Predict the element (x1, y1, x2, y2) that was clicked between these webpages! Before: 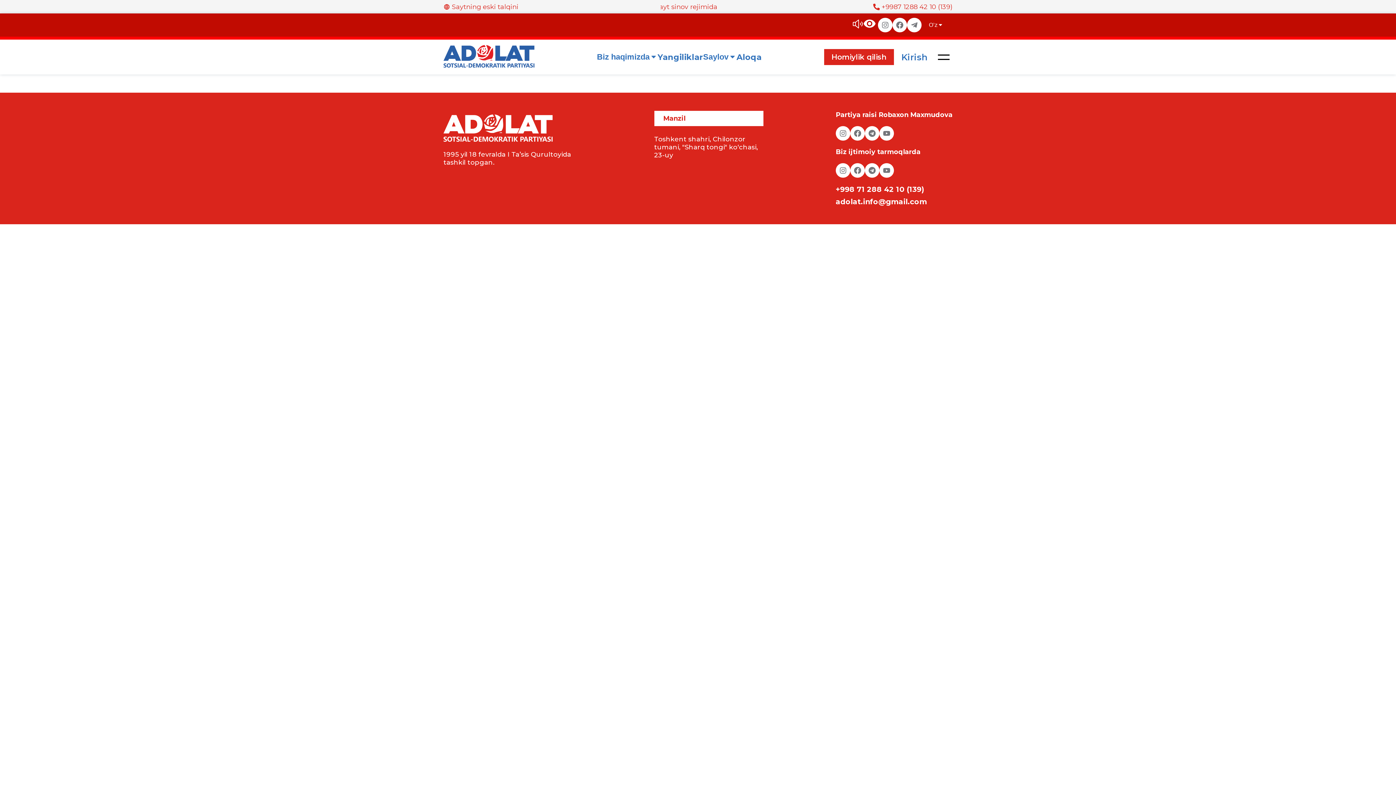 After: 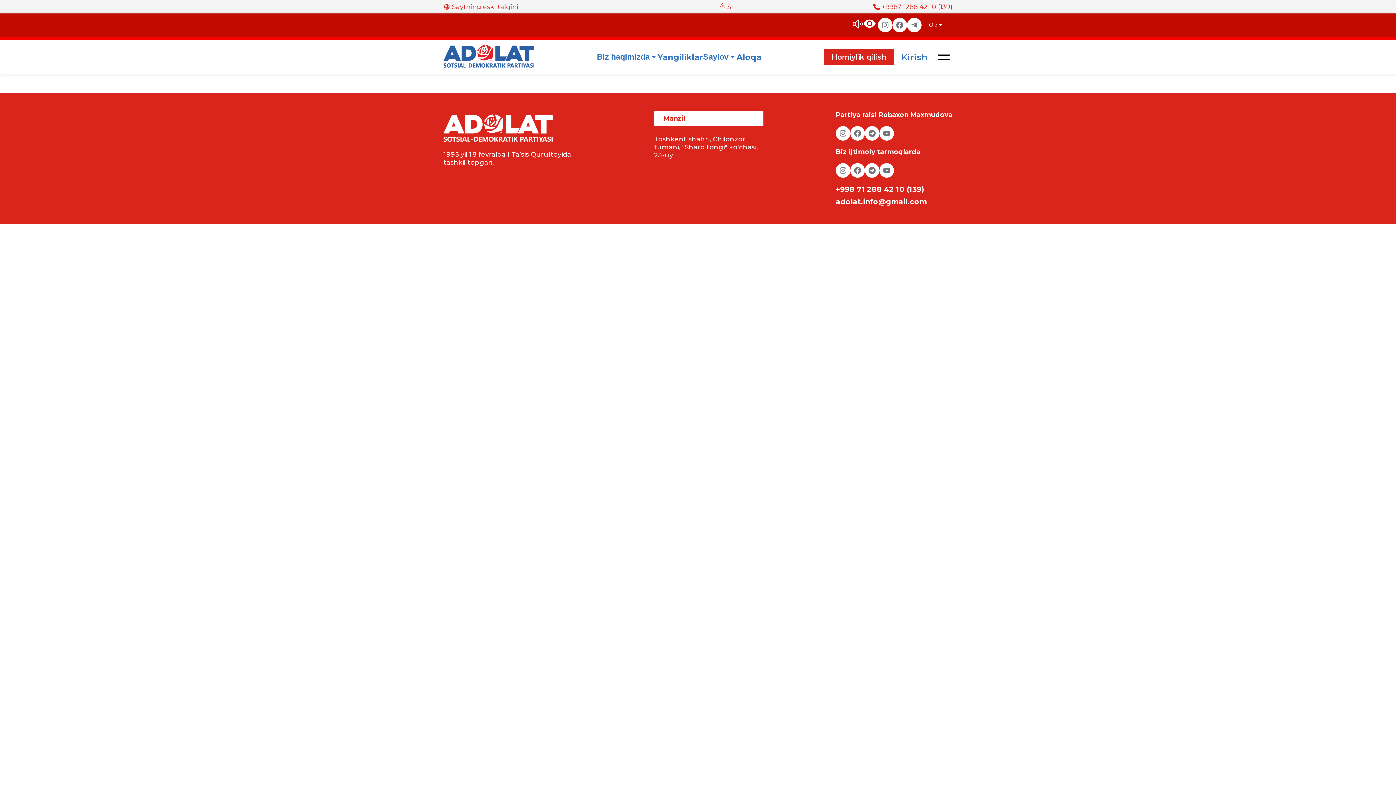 Action: bbox: (836, 126, 850, 140)